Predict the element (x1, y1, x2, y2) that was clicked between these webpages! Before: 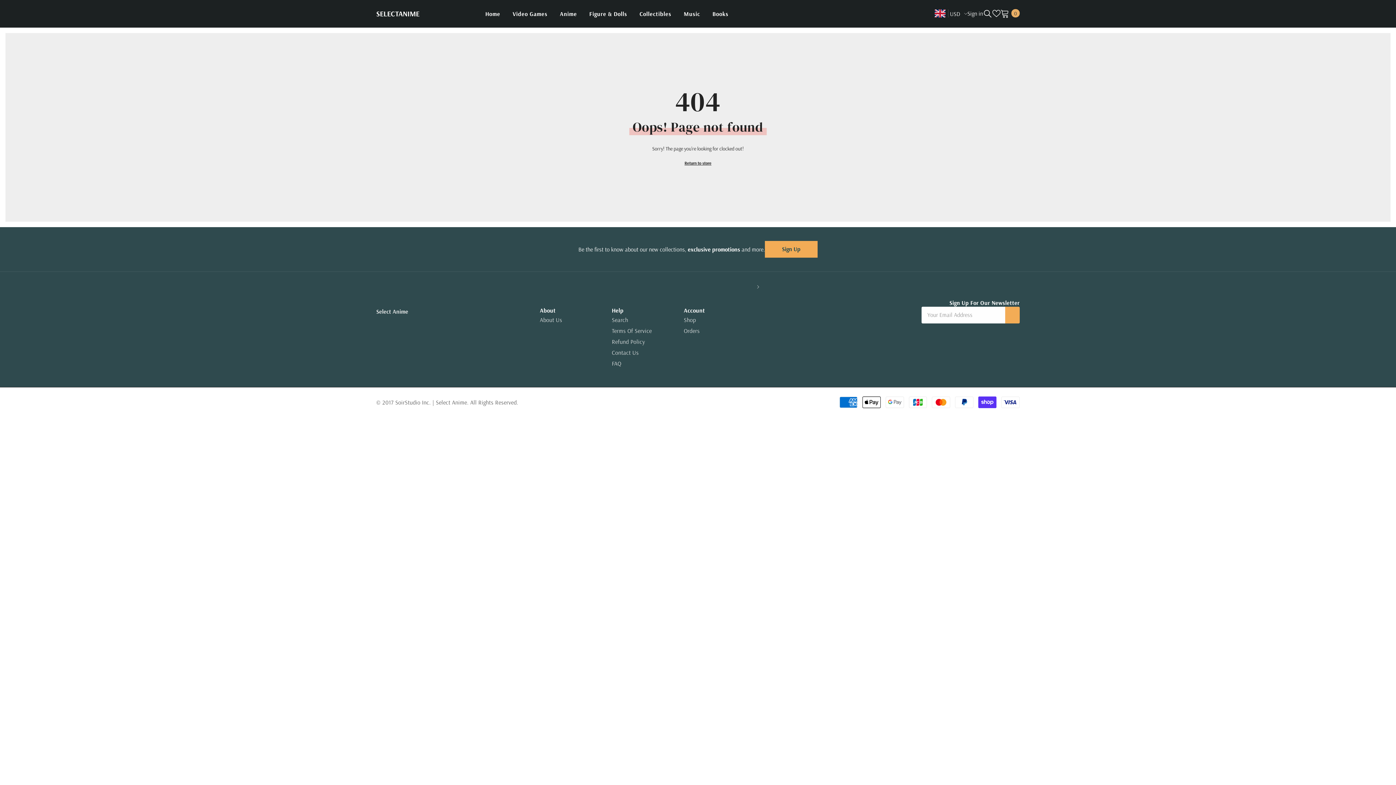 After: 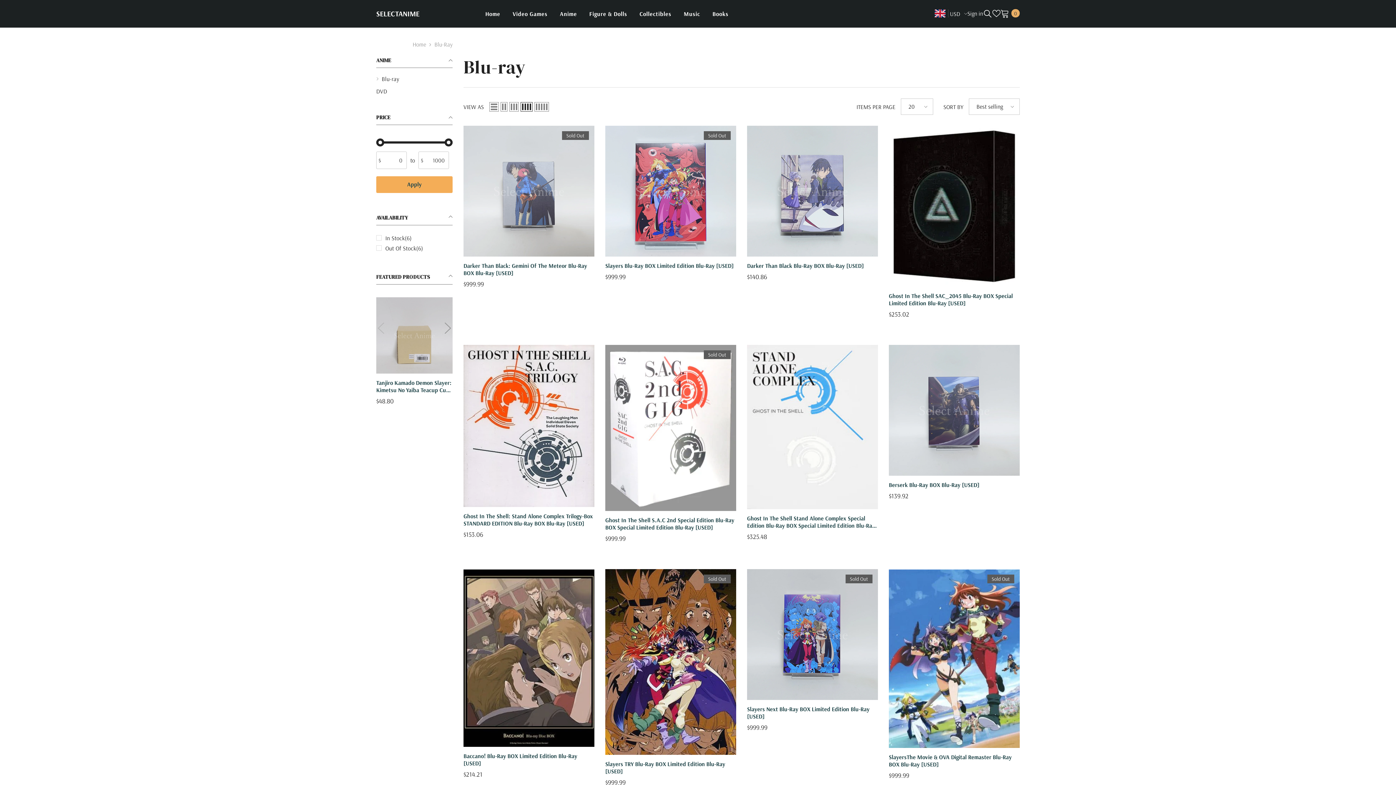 Action: label: Anime bbox: (553, 9, 583, 27)